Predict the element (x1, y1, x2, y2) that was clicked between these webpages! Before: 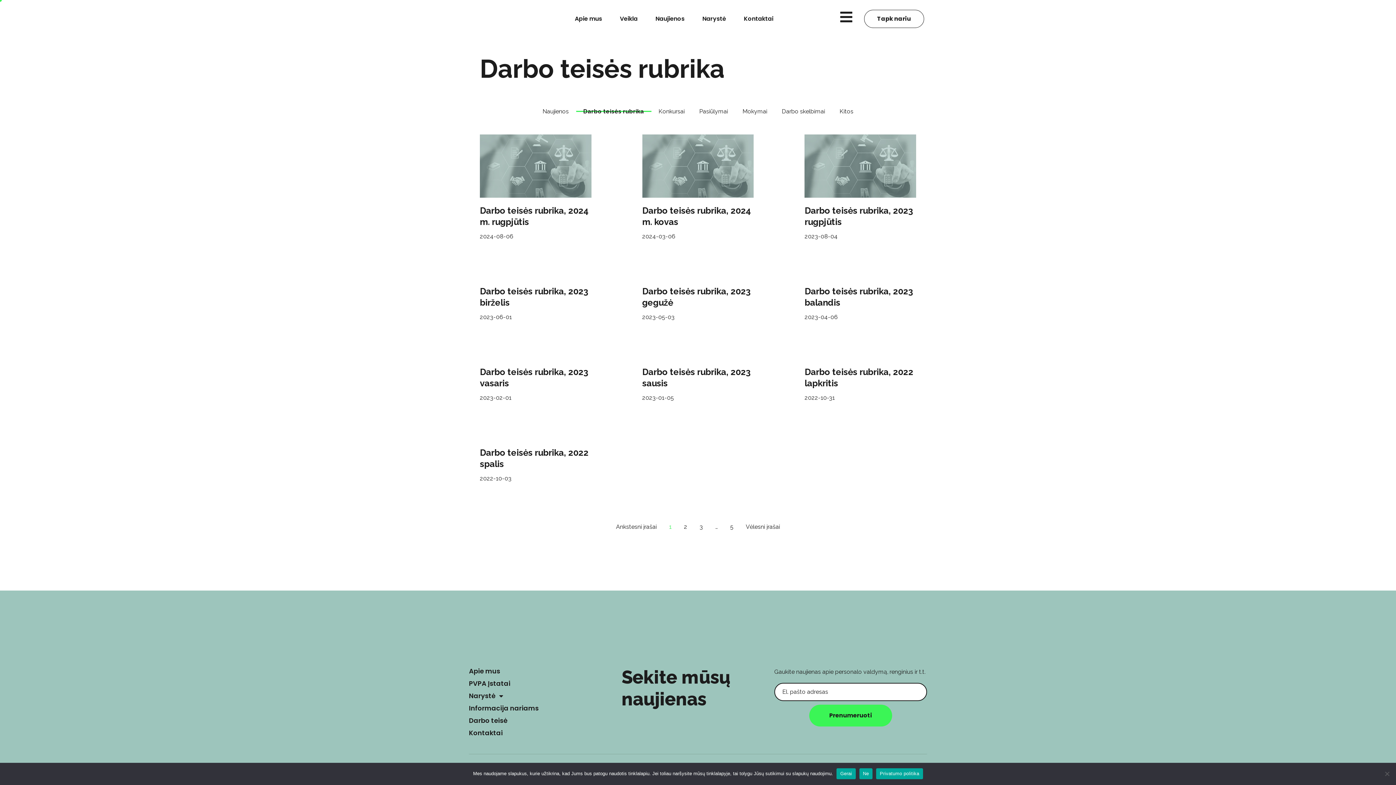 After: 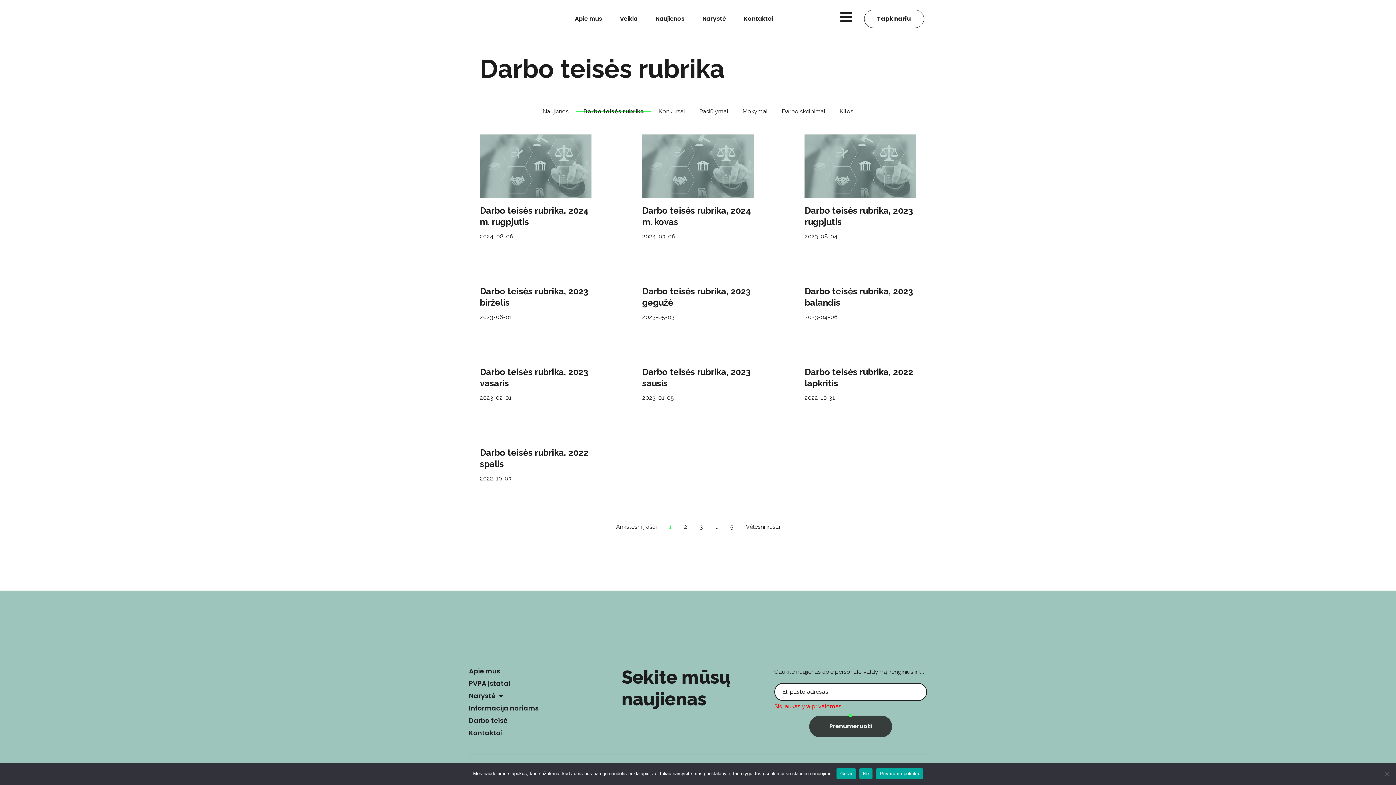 Action: label: Prenumeruoti bbox: (809, 705, 892, 727)